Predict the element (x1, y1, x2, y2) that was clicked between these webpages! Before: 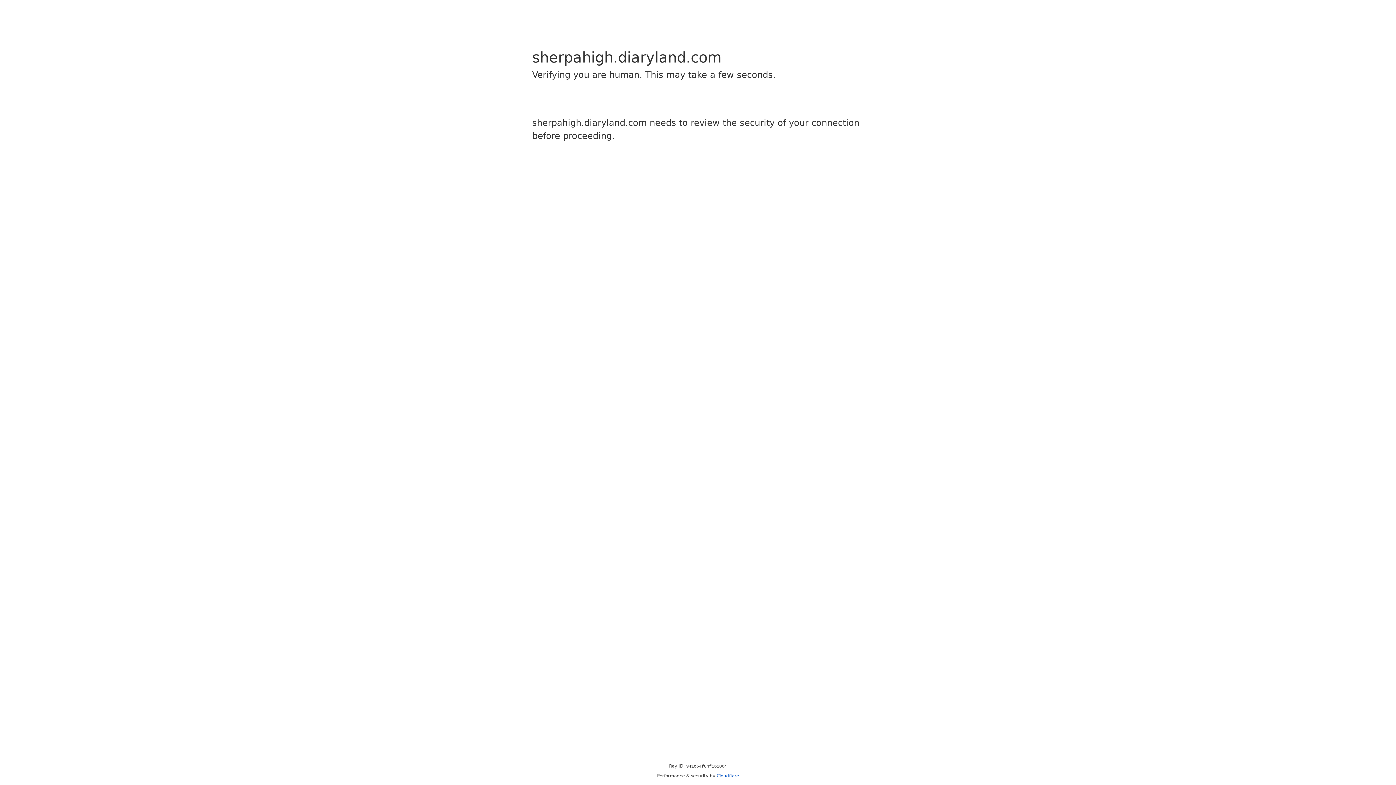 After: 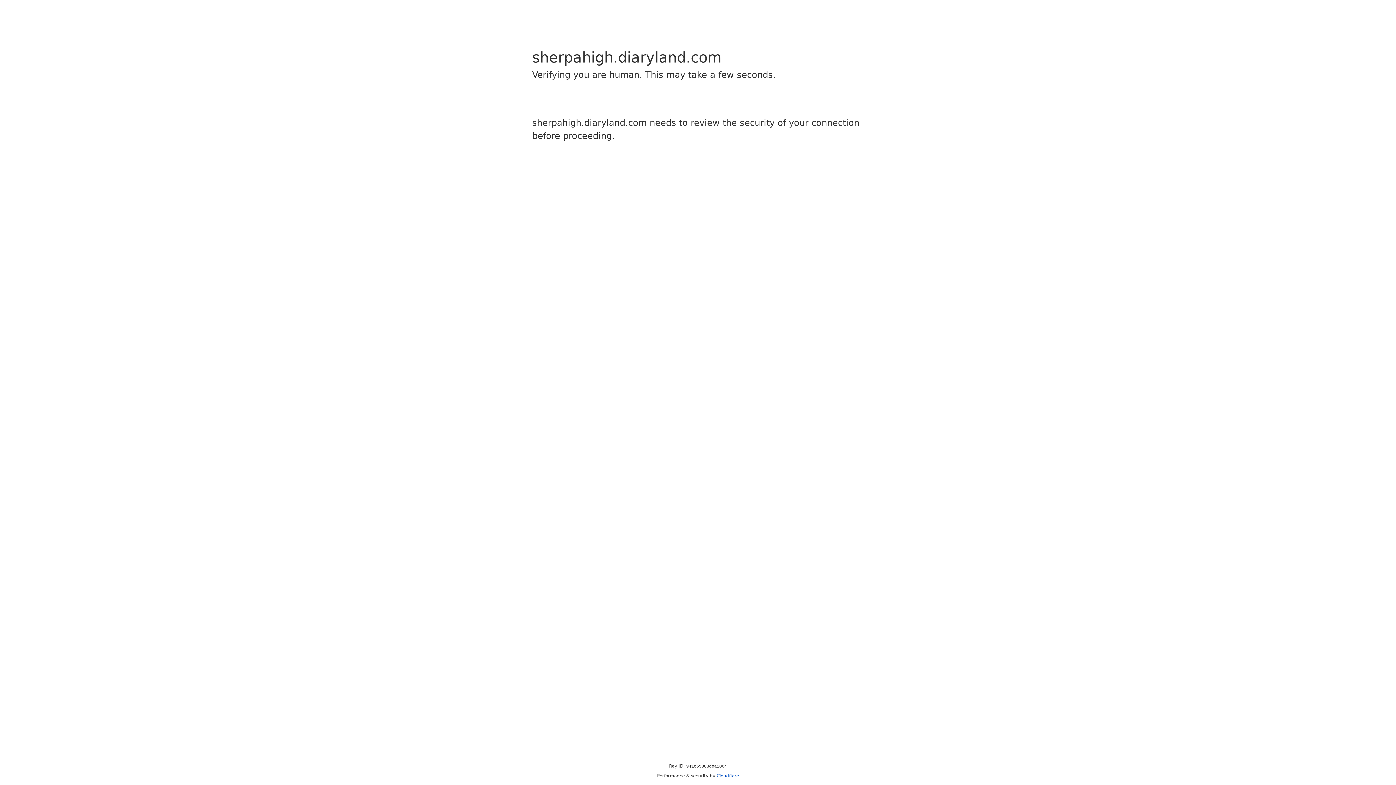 Action: bbox: (716, 773, 739, 778) label: Cloudflare